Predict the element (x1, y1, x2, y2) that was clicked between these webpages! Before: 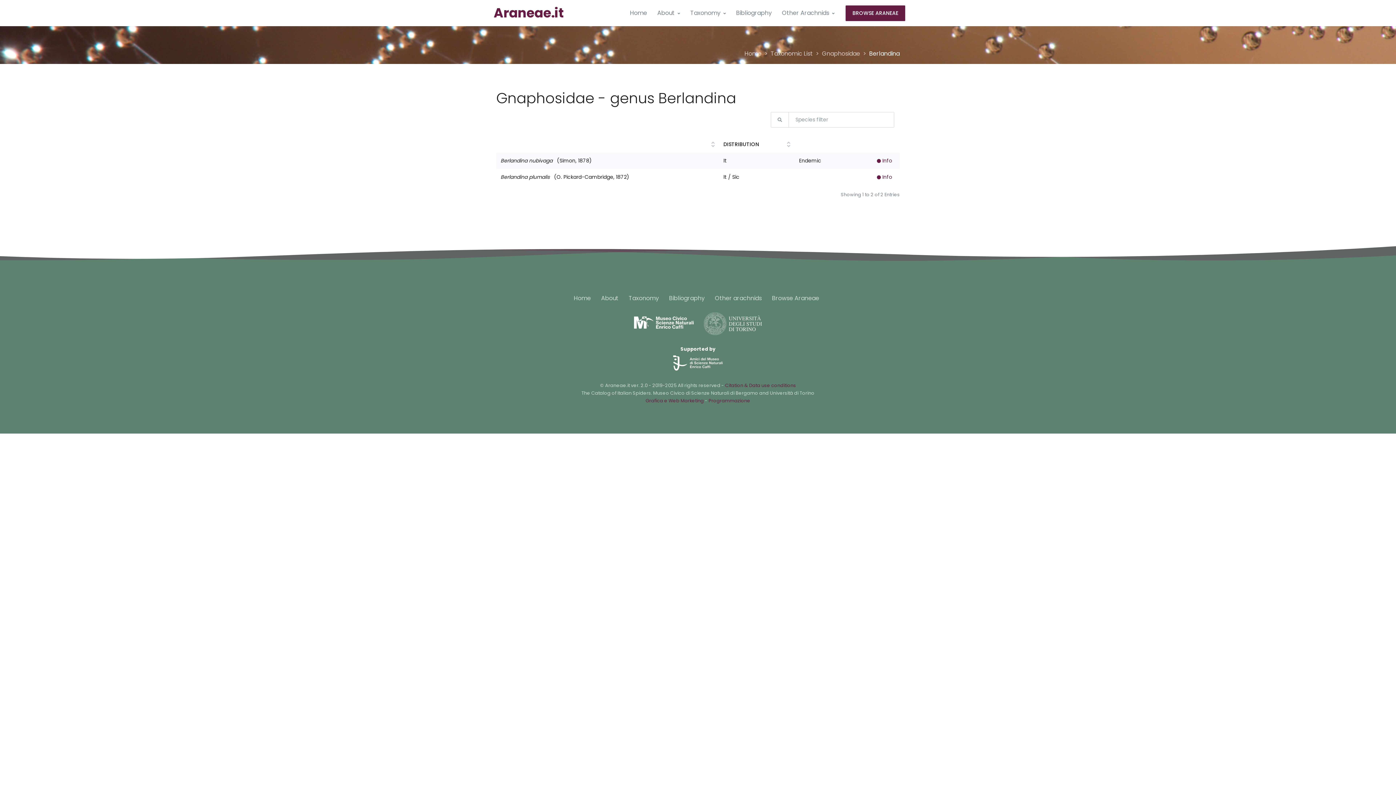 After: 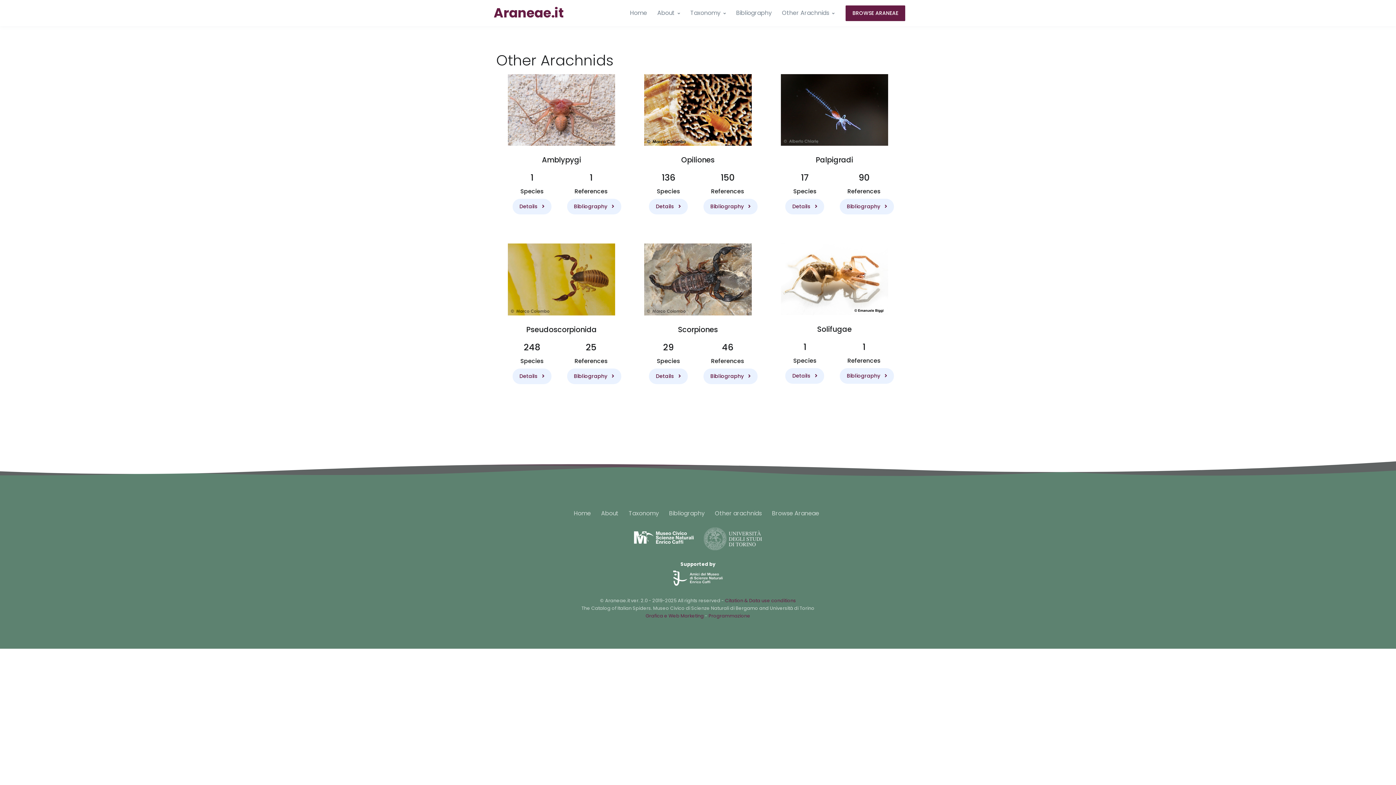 Action: bbox: (715, 294, 762, 302) label: Other arachnids